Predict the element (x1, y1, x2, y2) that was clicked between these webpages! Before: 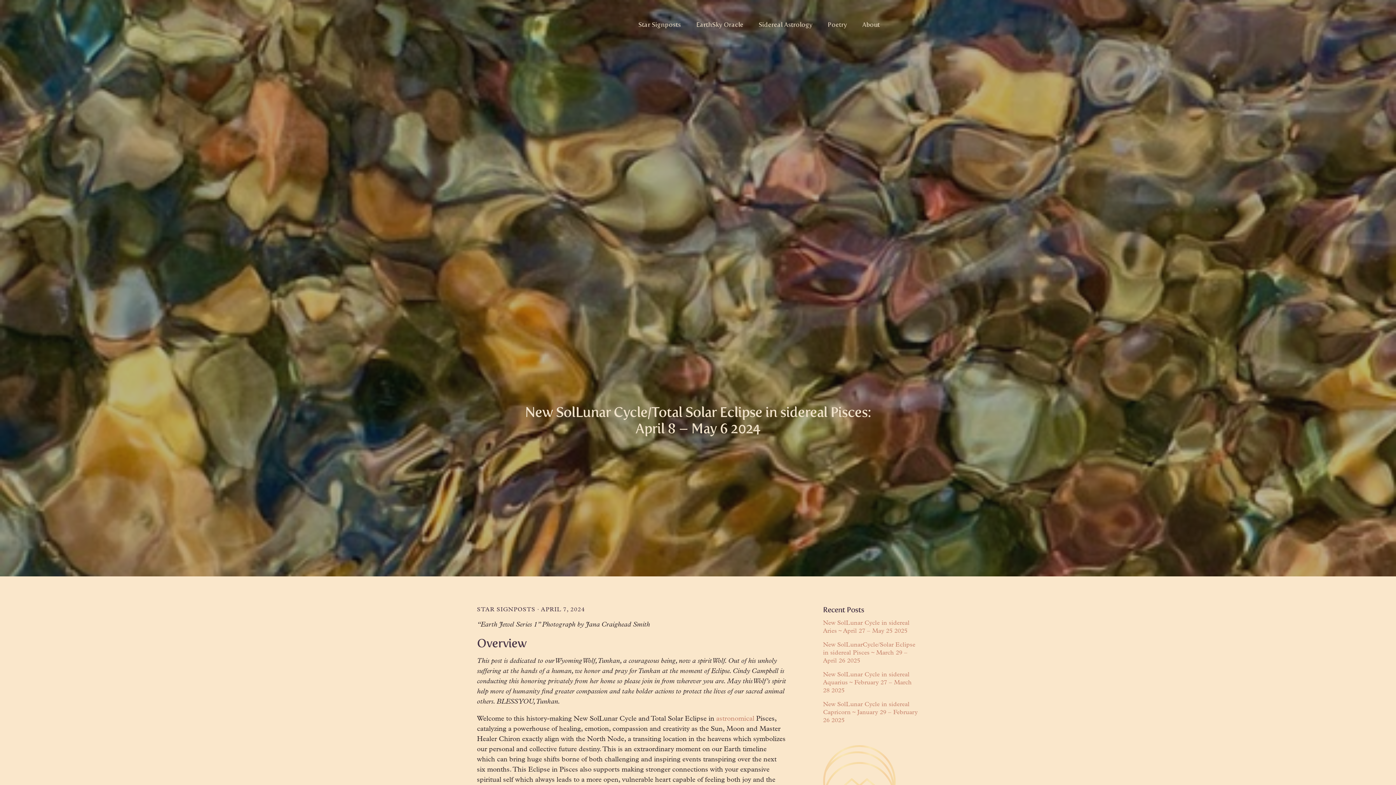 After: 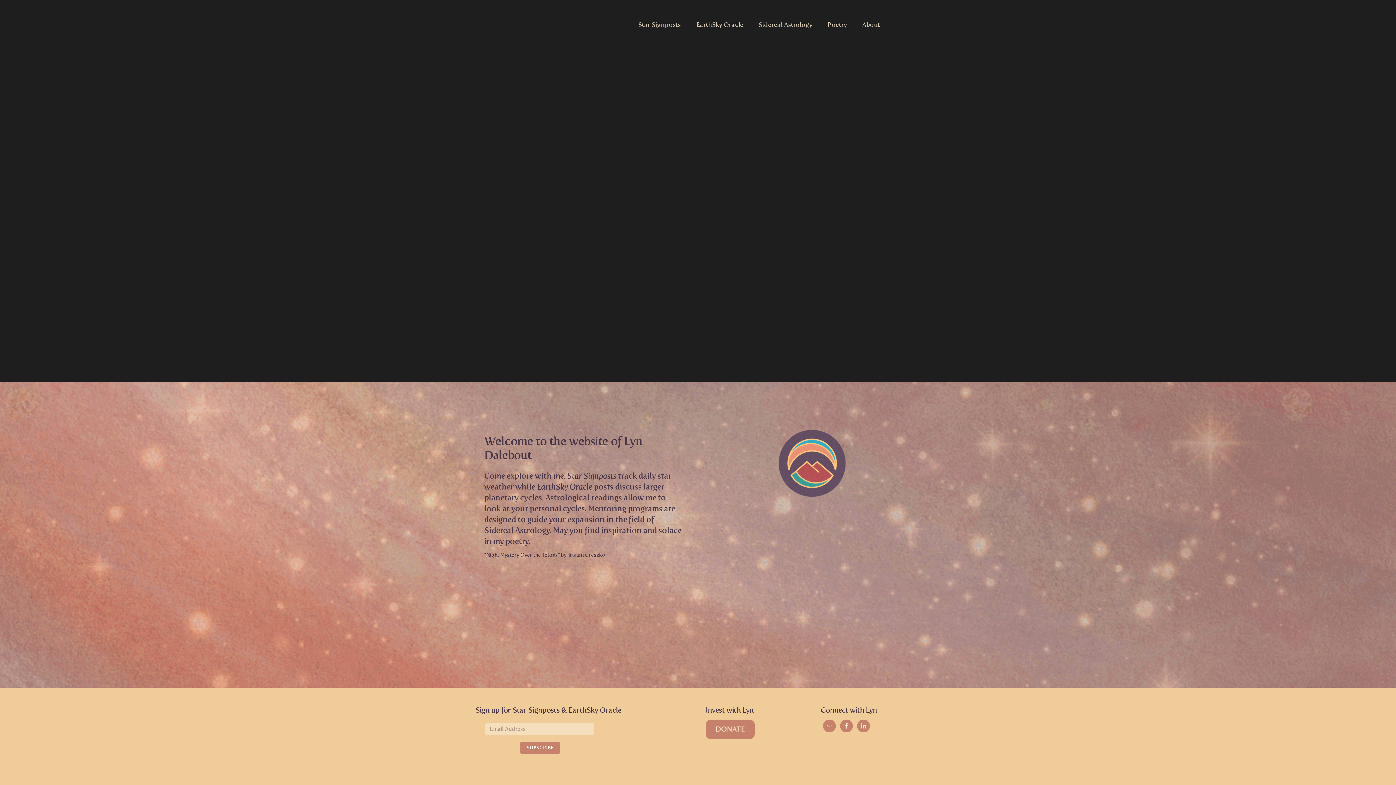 Action: label: EarthWord SkyWord by Lyn Dalebout bbox: (69, 8, 178, 37)